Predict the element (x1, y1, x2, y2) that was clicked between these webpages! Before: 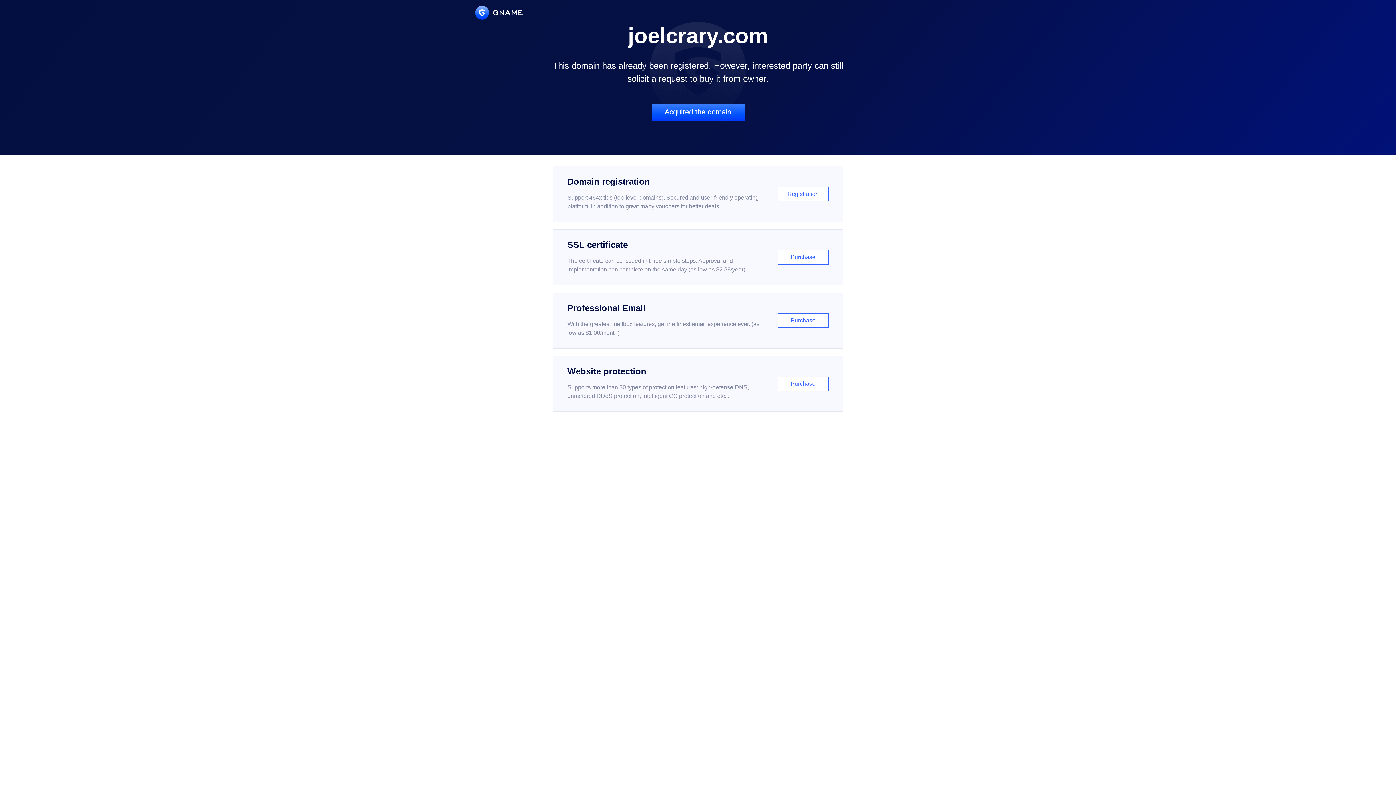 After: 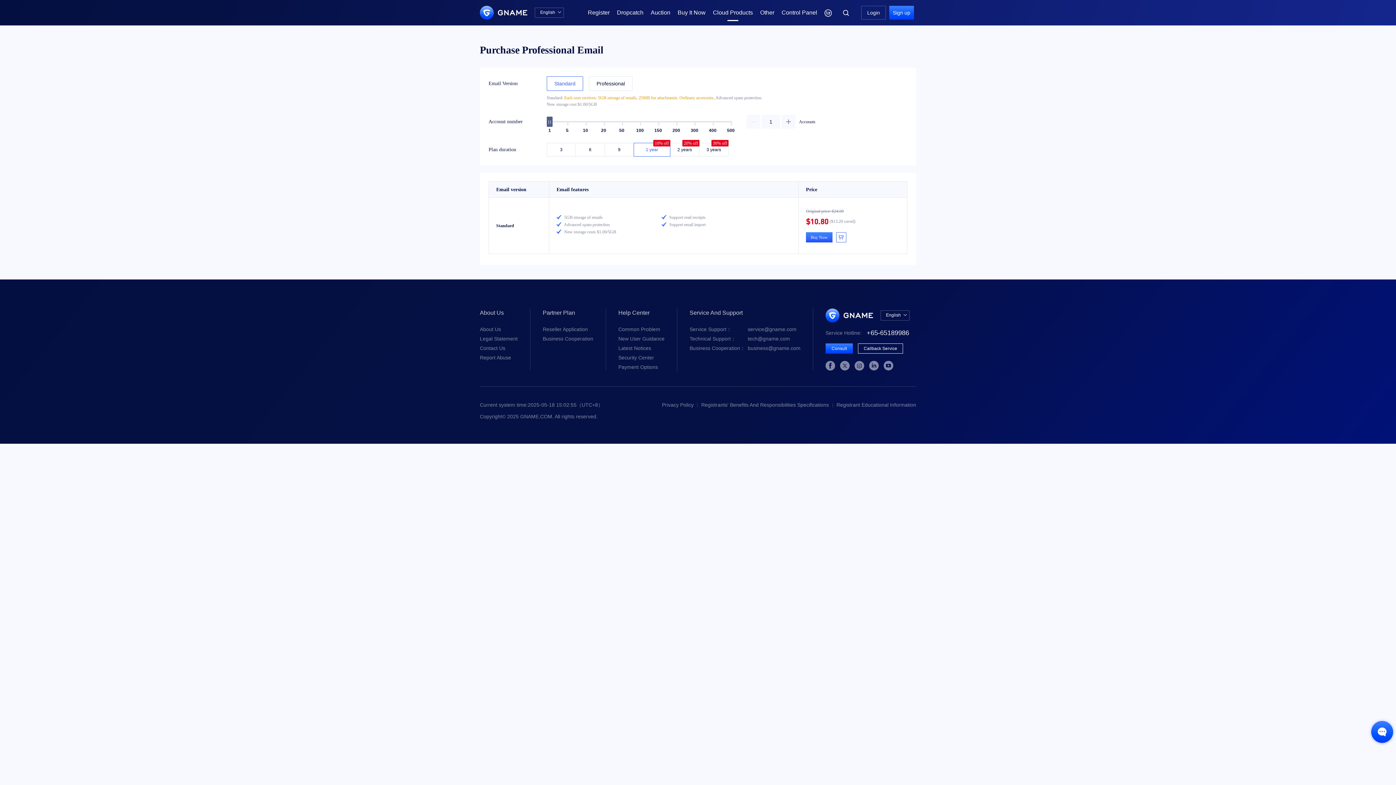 Action: bbox: (552, 292, 843, 348) label: Professional Email

With the greatest mailbox features, get the finest email experience ever. (as low as $1.00/month)

Purchase